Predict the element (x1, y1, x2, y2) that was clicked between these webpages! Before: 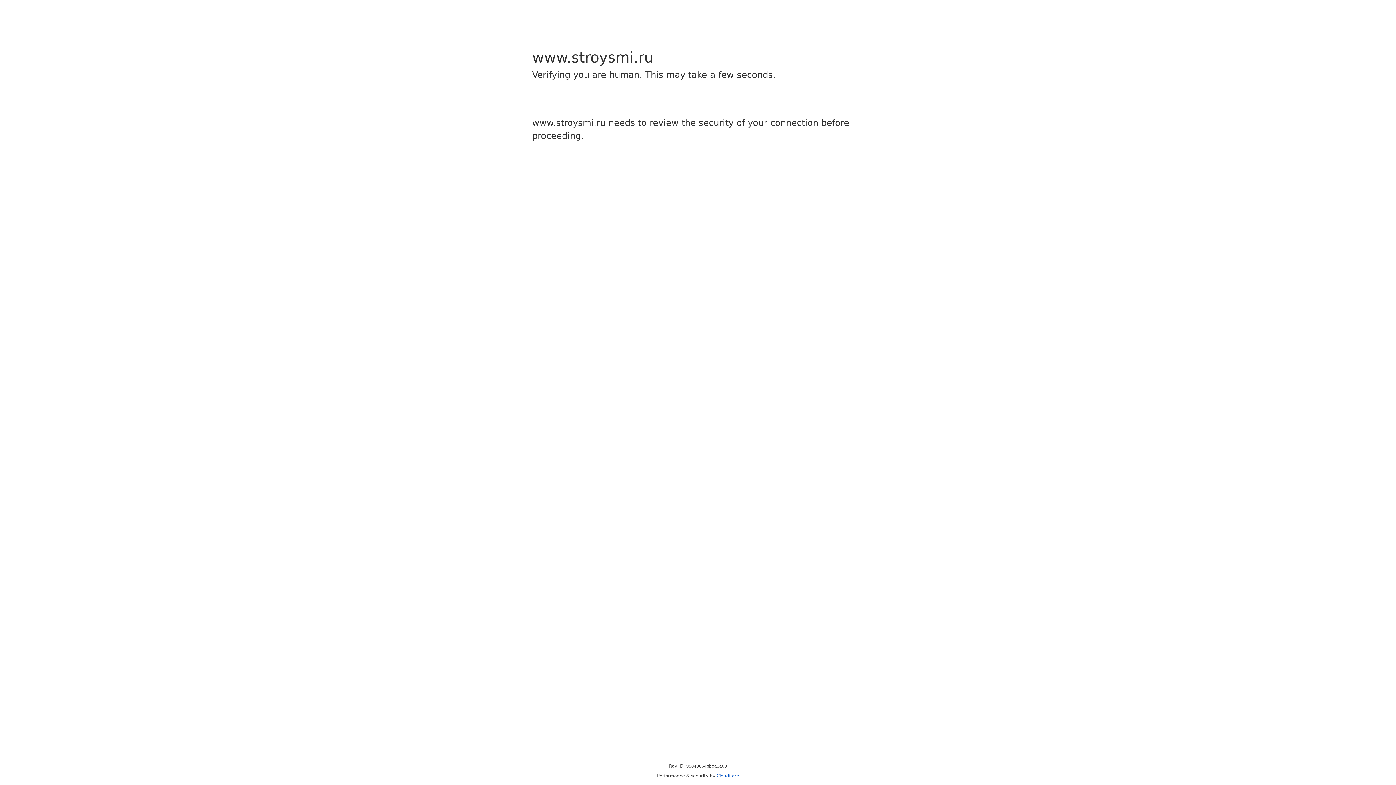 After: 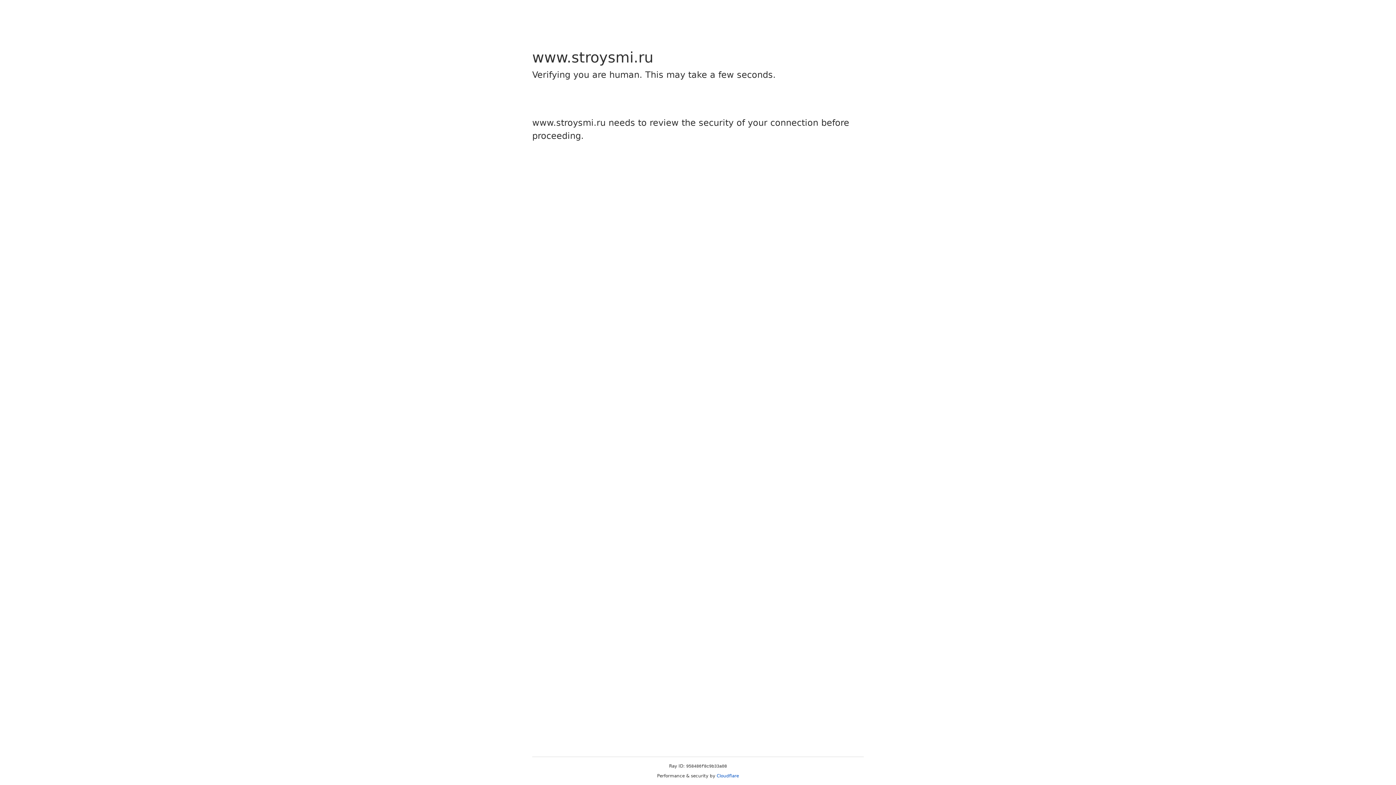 Action: bbox: (716, 773, 739, 778) label: Cloudflare